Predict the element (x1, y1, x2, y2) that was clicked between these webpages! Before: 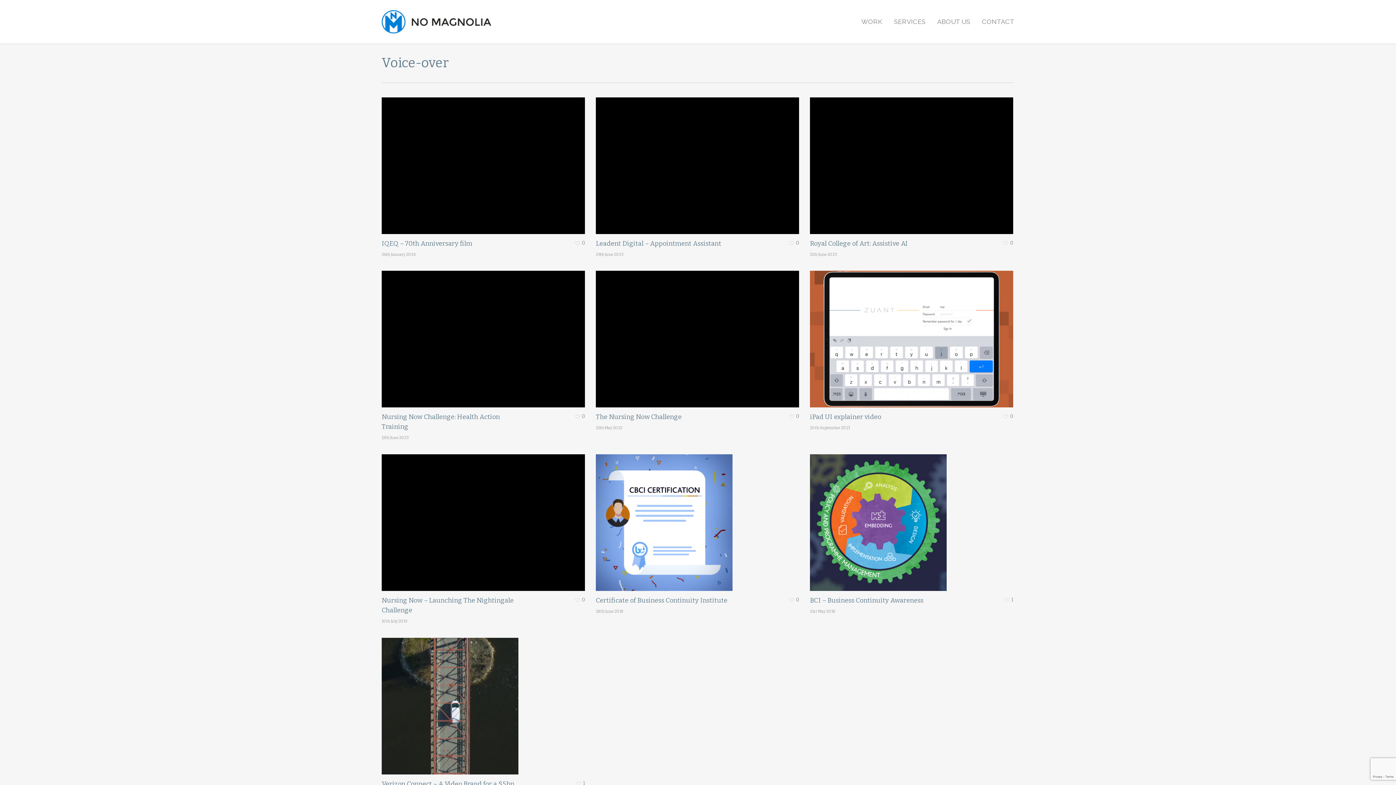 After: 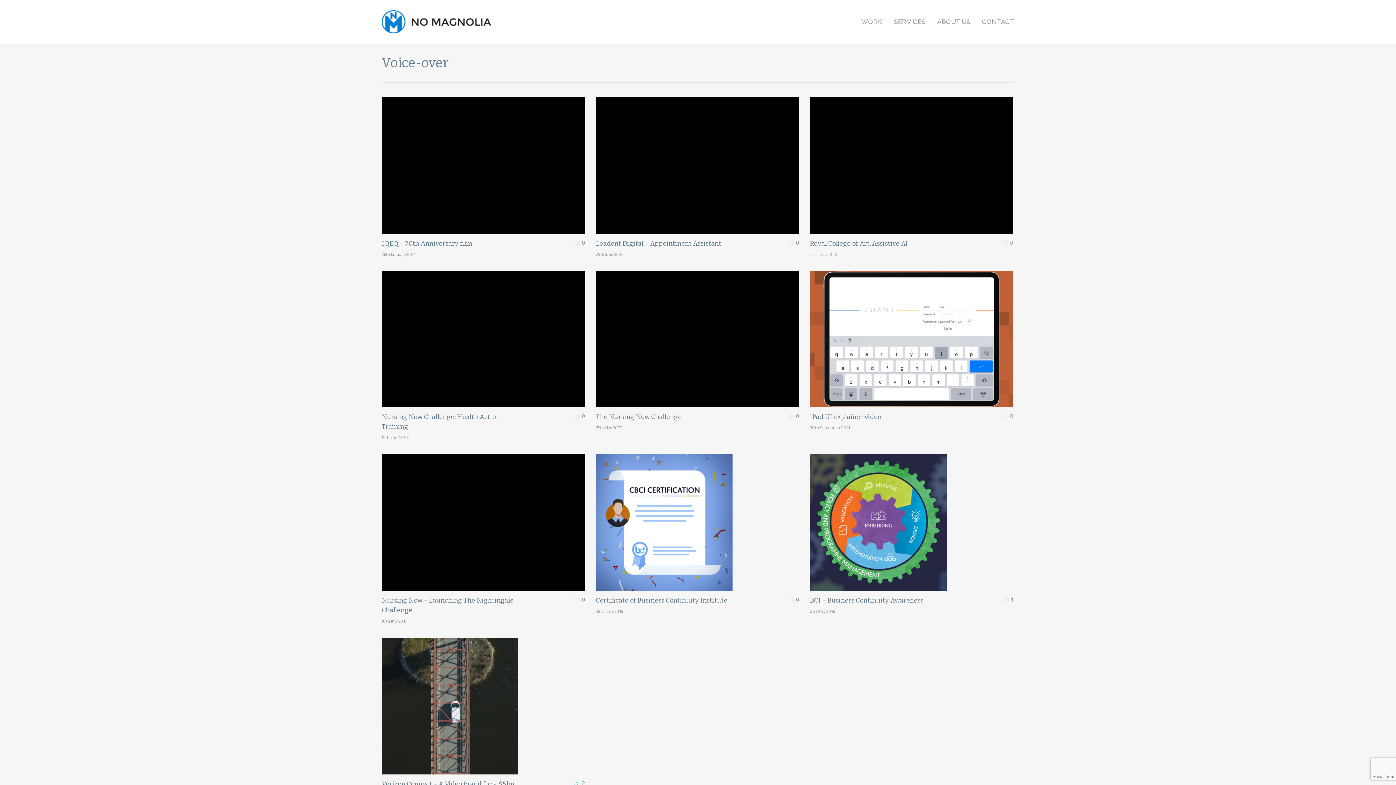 Action: bbox: (576, 780, 585, 785) label: 1